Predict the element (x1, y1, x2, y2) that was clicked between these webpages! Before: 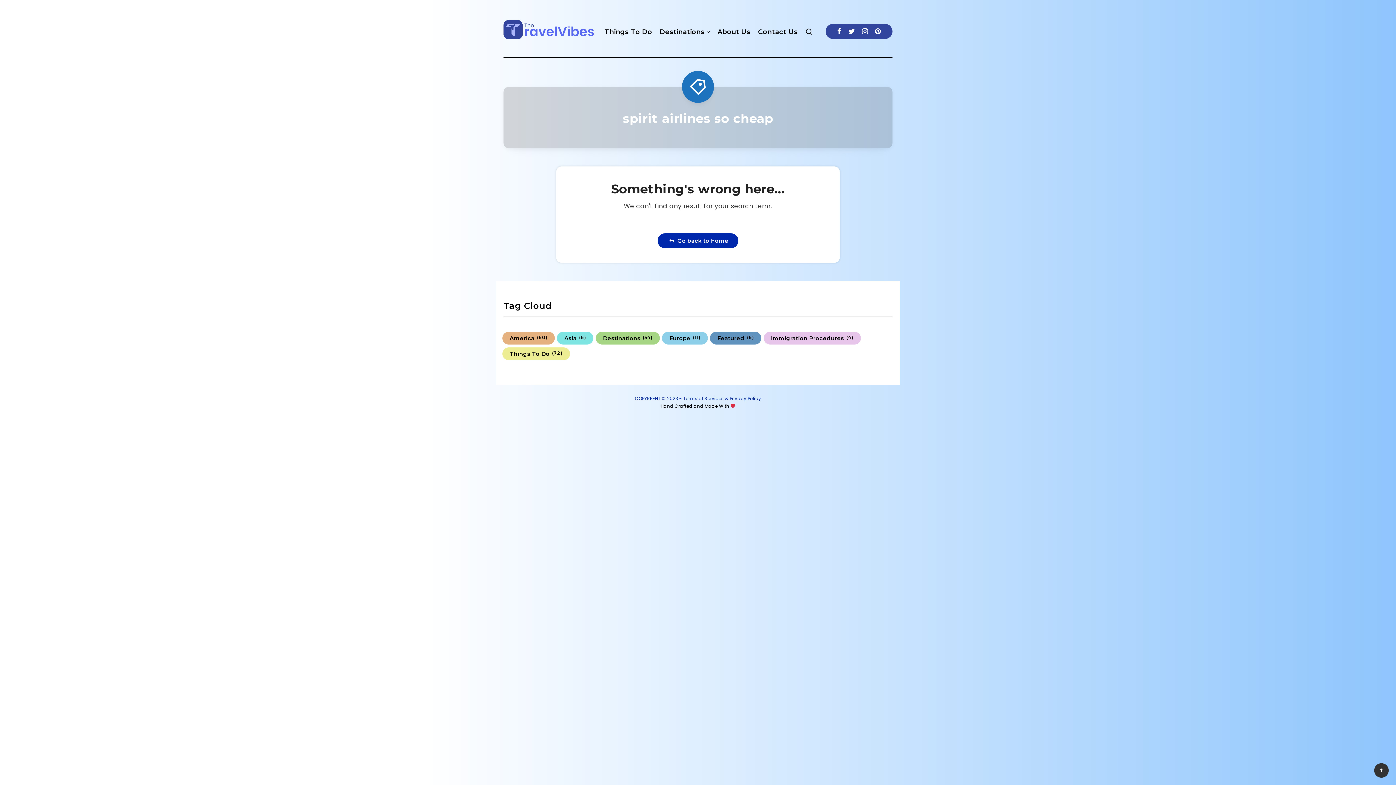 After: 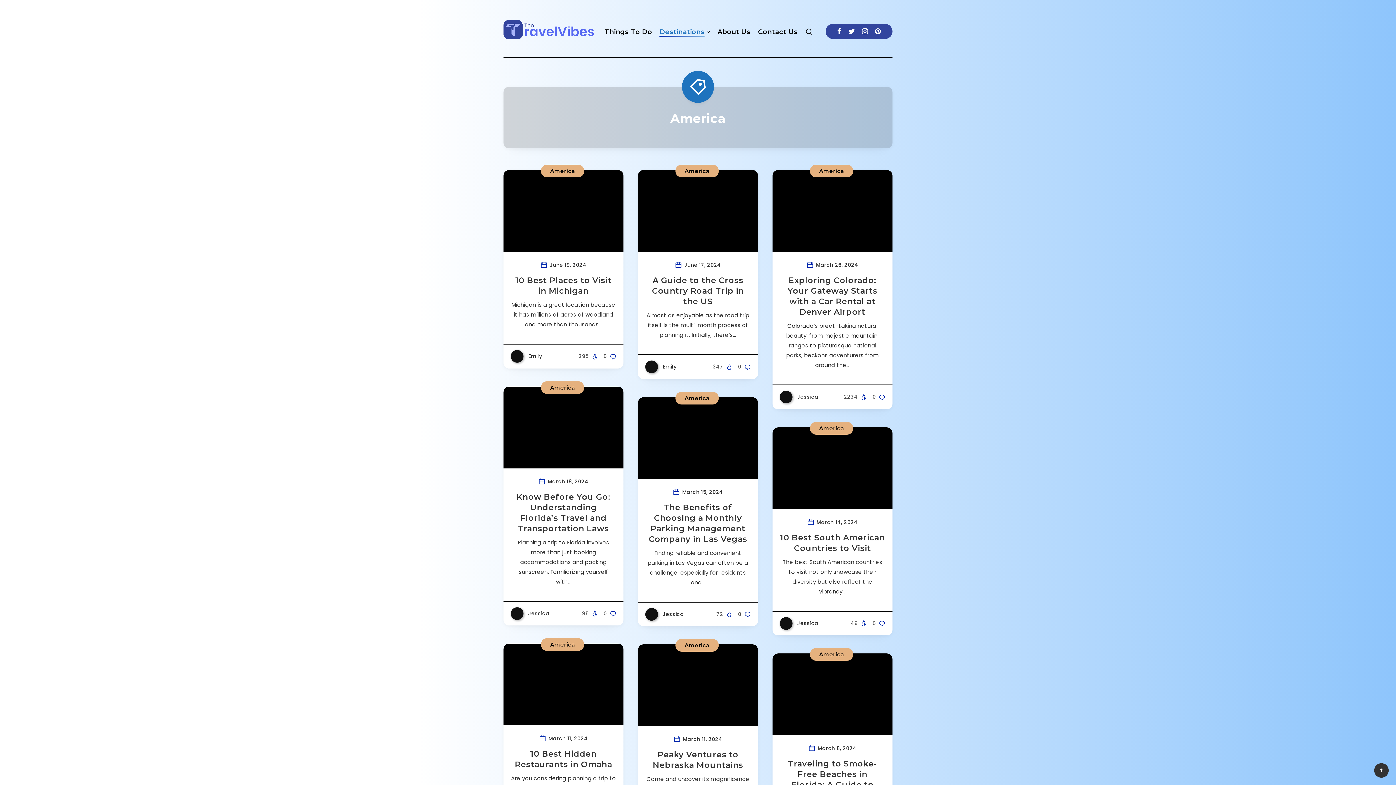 Action: bbox: (502, 332, 554, 344) label: America (60 items)